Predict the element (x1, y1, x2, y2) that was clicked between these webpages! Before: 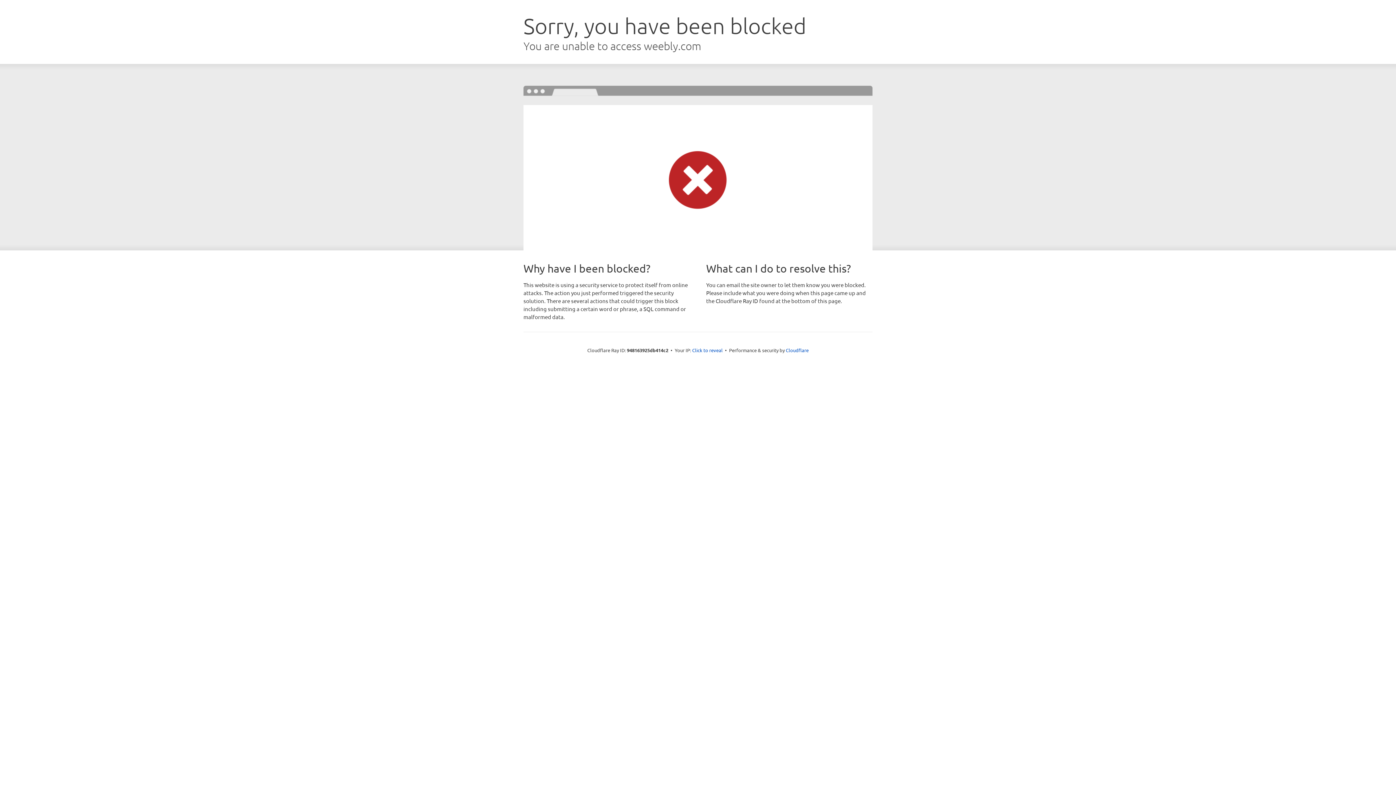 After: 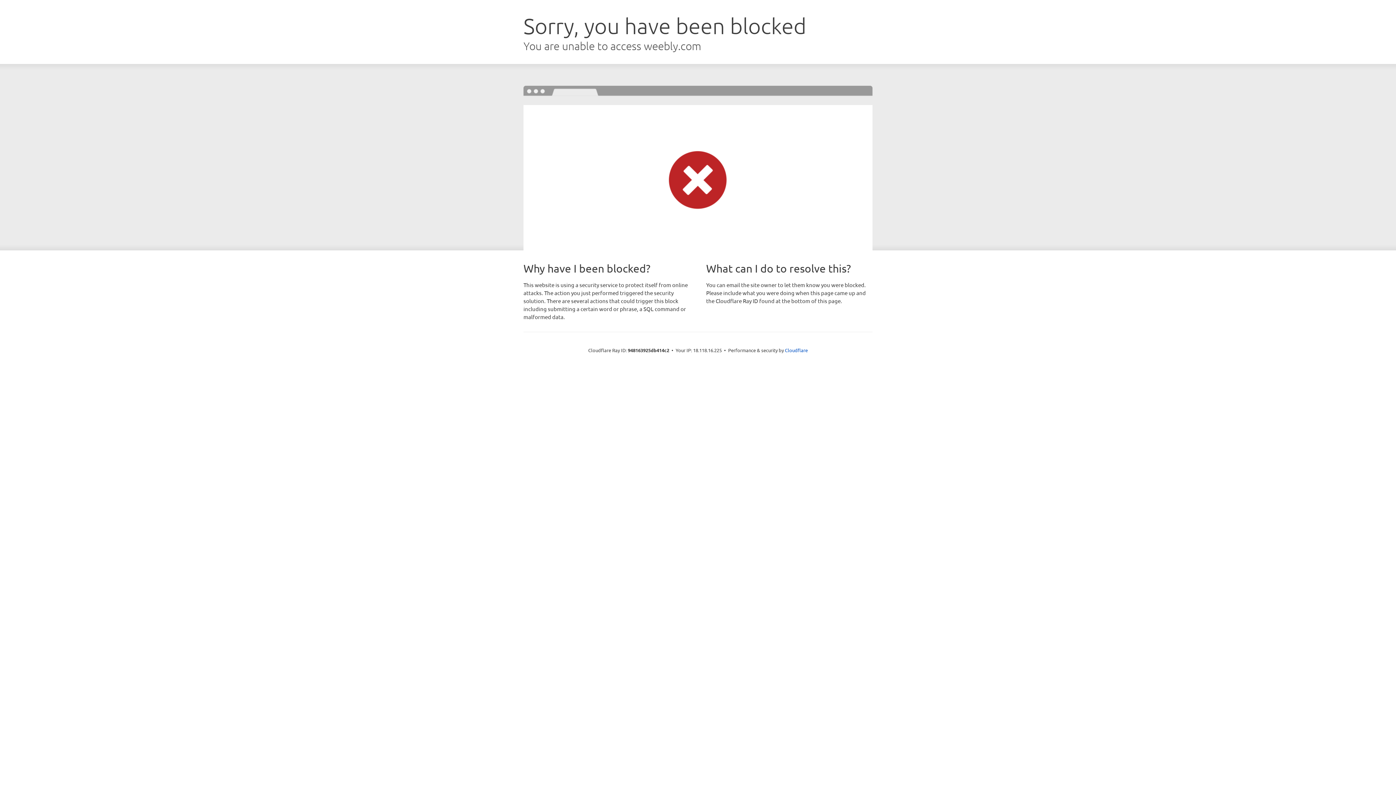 Action: bbox: (692, 346, 722, 353) label: Click to reveal